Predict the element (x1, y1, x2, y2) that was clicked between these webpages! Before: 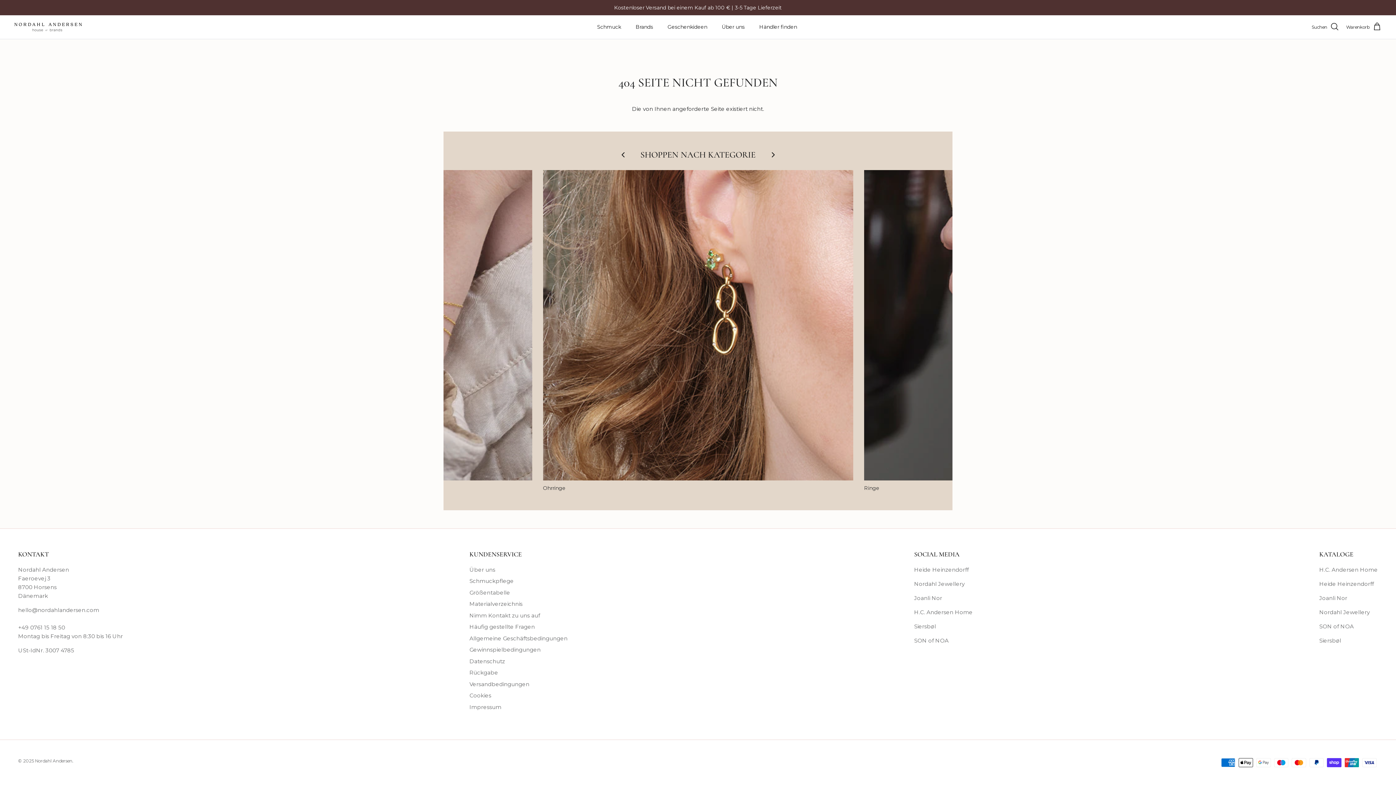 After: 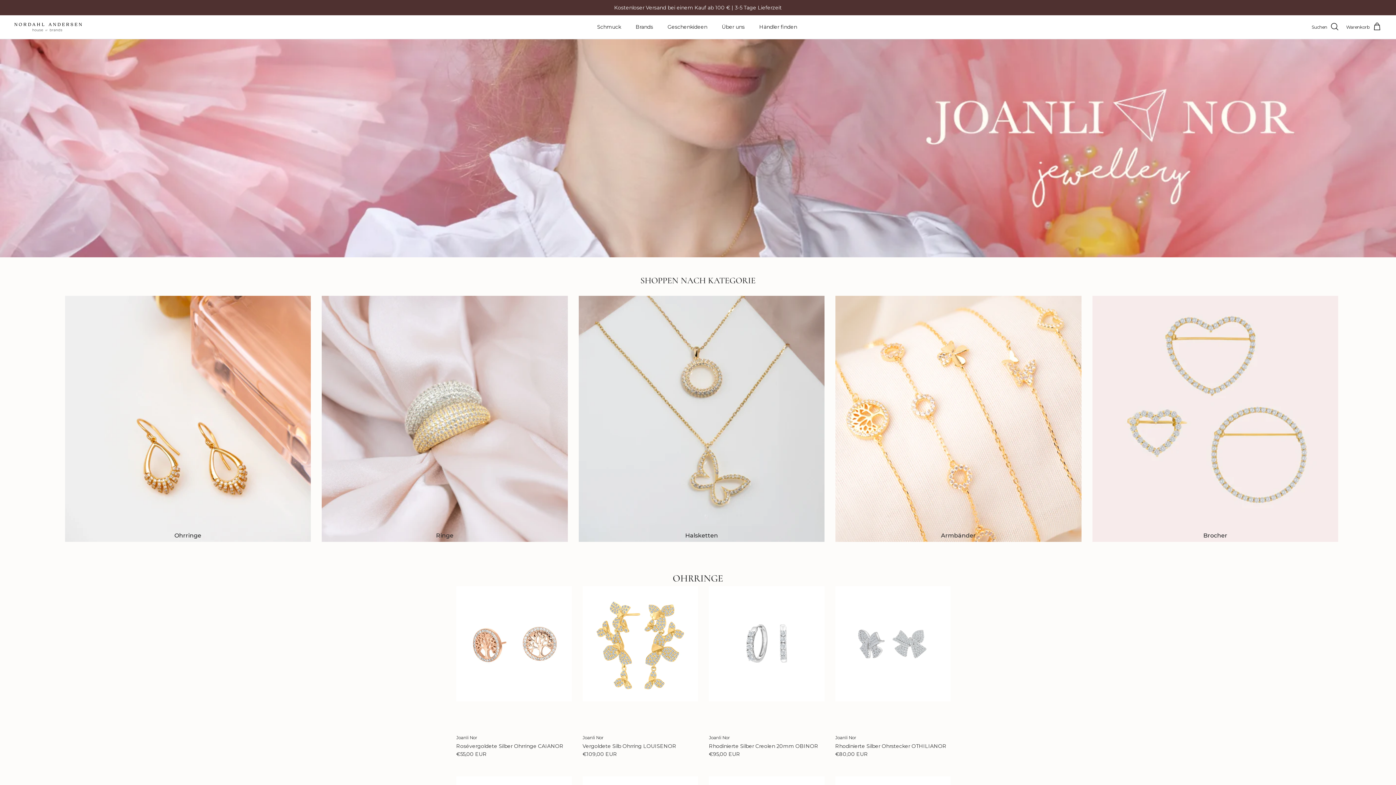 Action: bbox: (543, 170, 853, 492) label: Ohrringe